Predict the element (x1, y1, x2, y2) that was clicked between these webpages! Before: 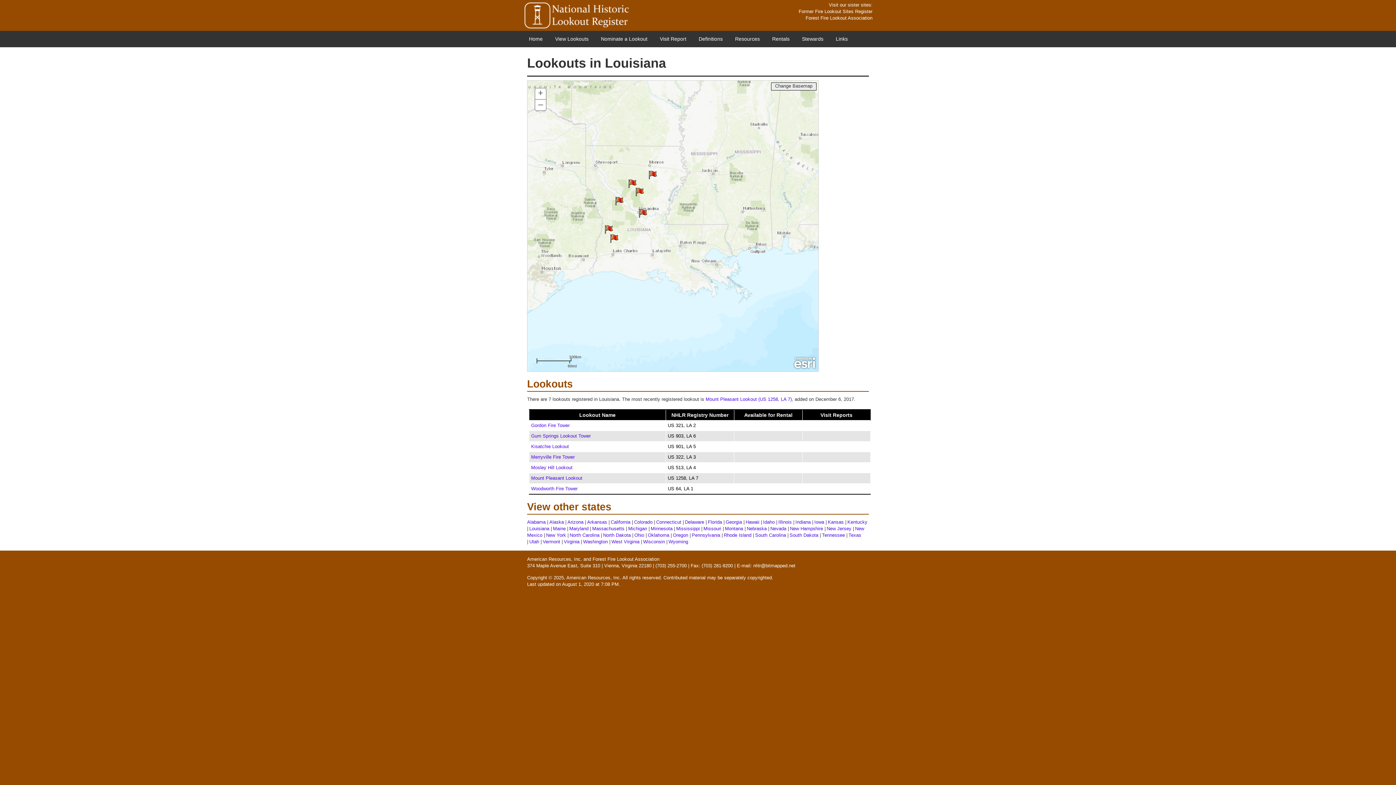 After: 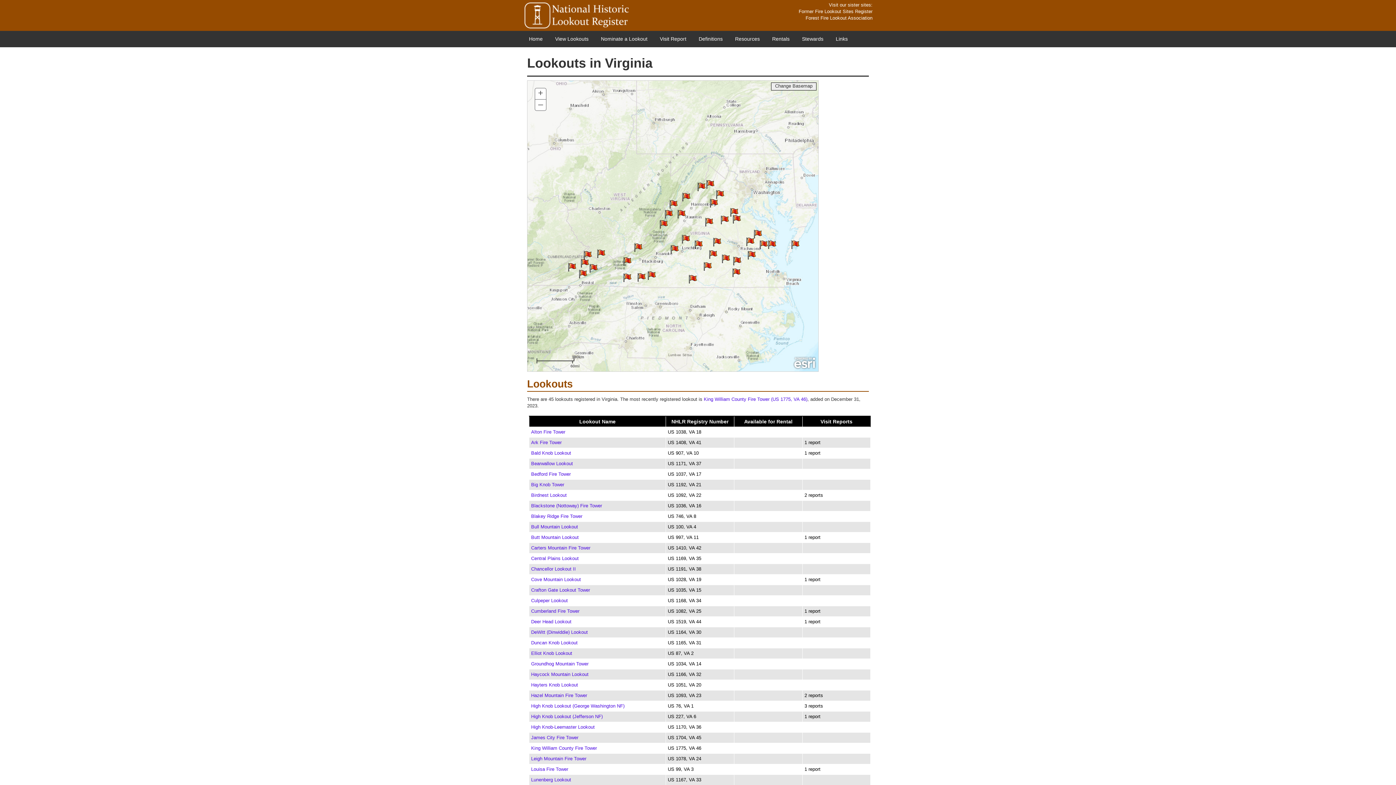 Action: label: Virginia bbox: (564, 539, 579, 544)